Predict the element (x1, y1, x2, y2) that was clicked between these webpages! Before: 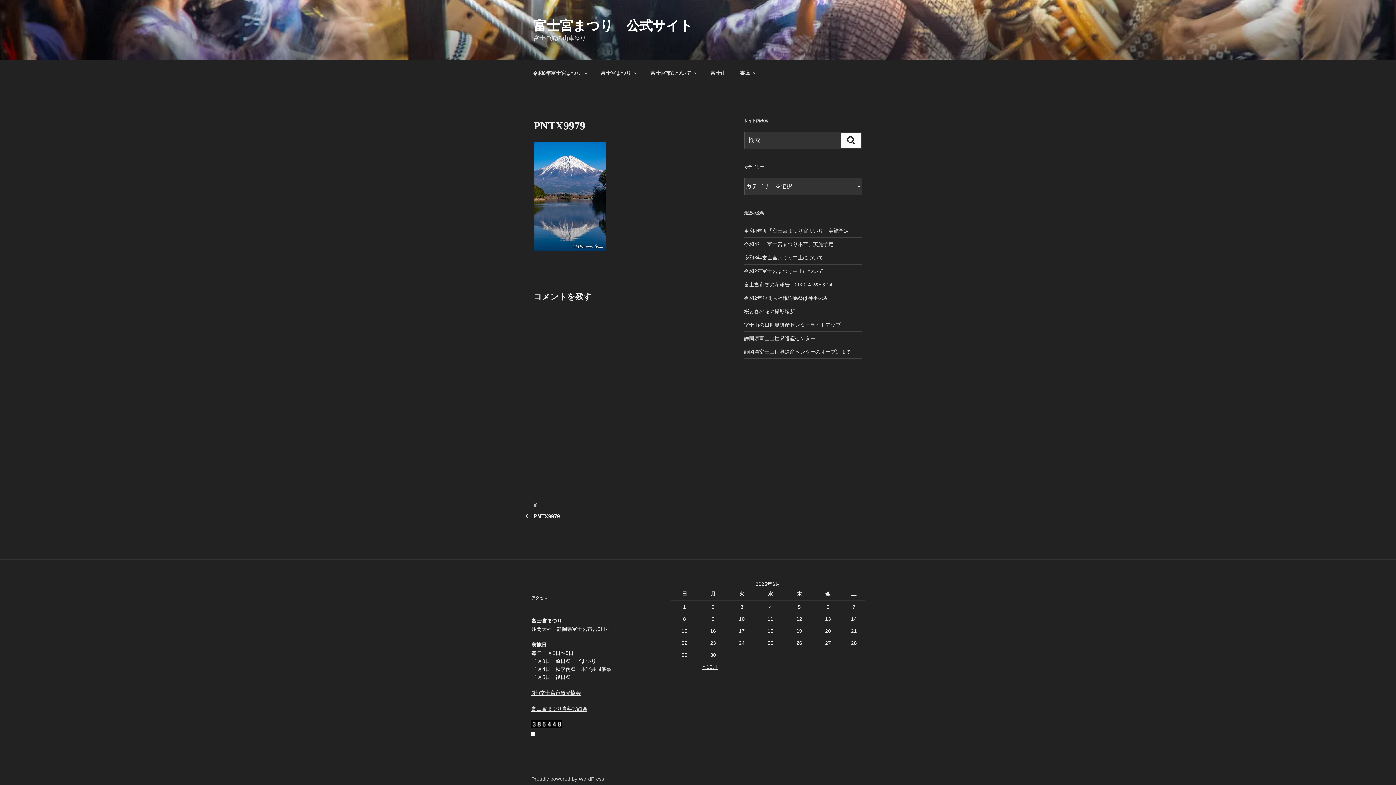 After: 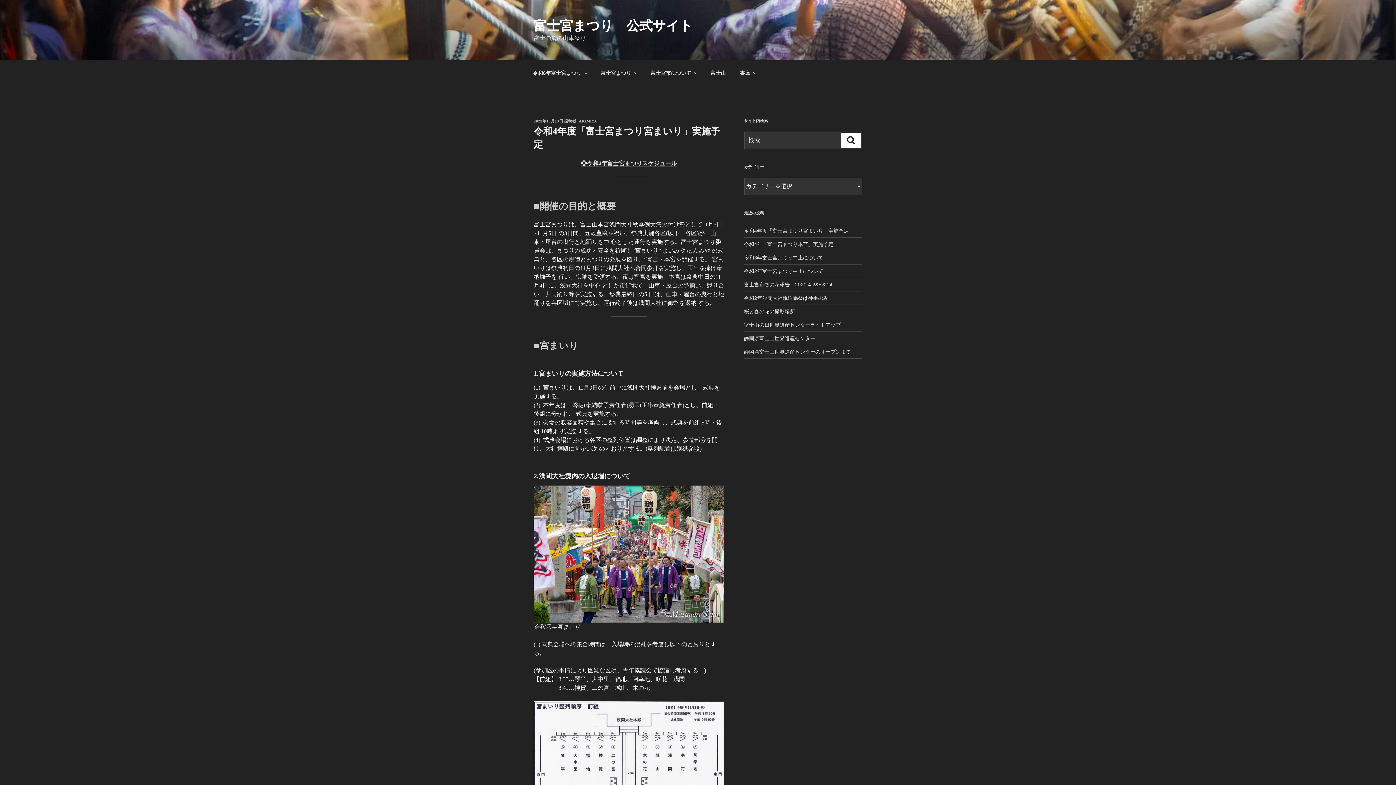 Action: label: 令和4年度「富士宮まつり宮まいり」実施予定 bbox: (744, 228, 848, 233)